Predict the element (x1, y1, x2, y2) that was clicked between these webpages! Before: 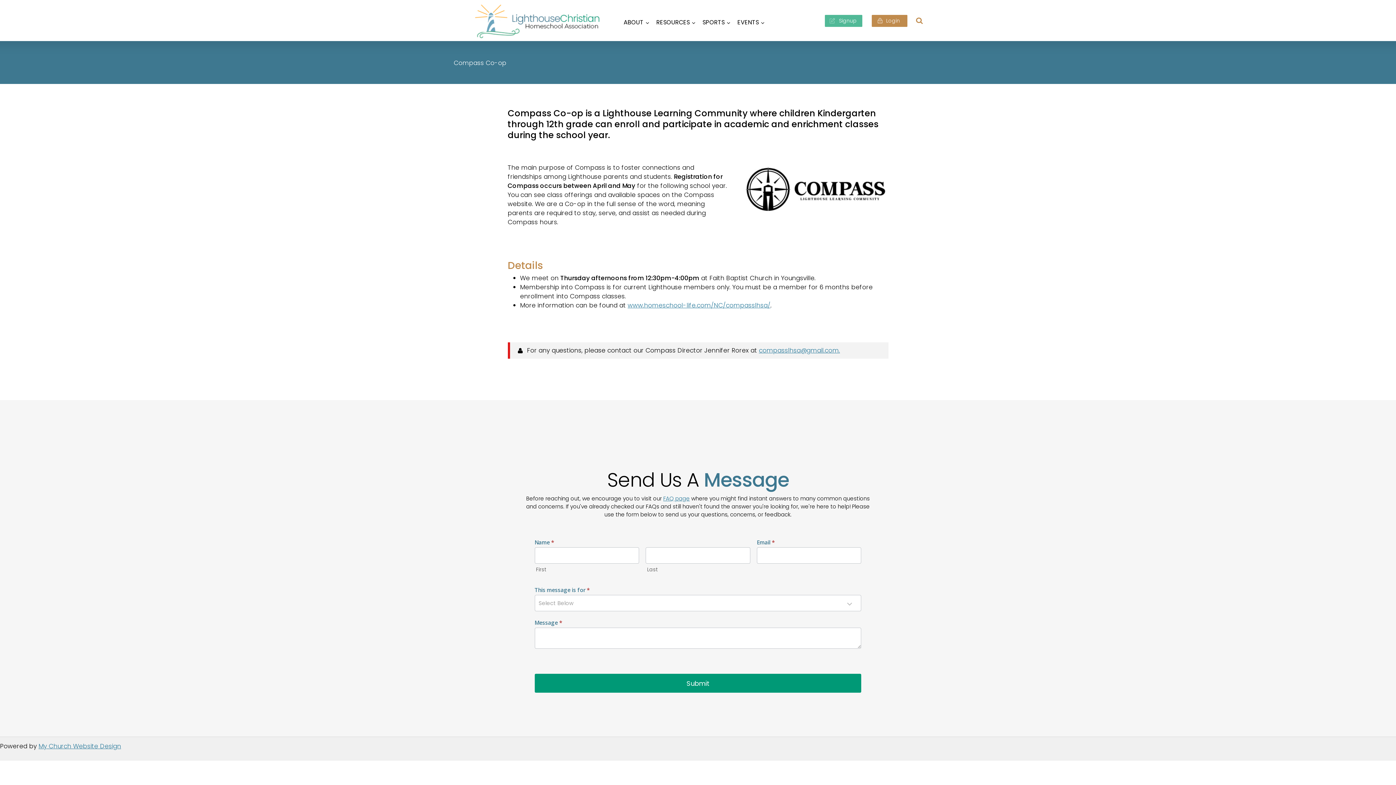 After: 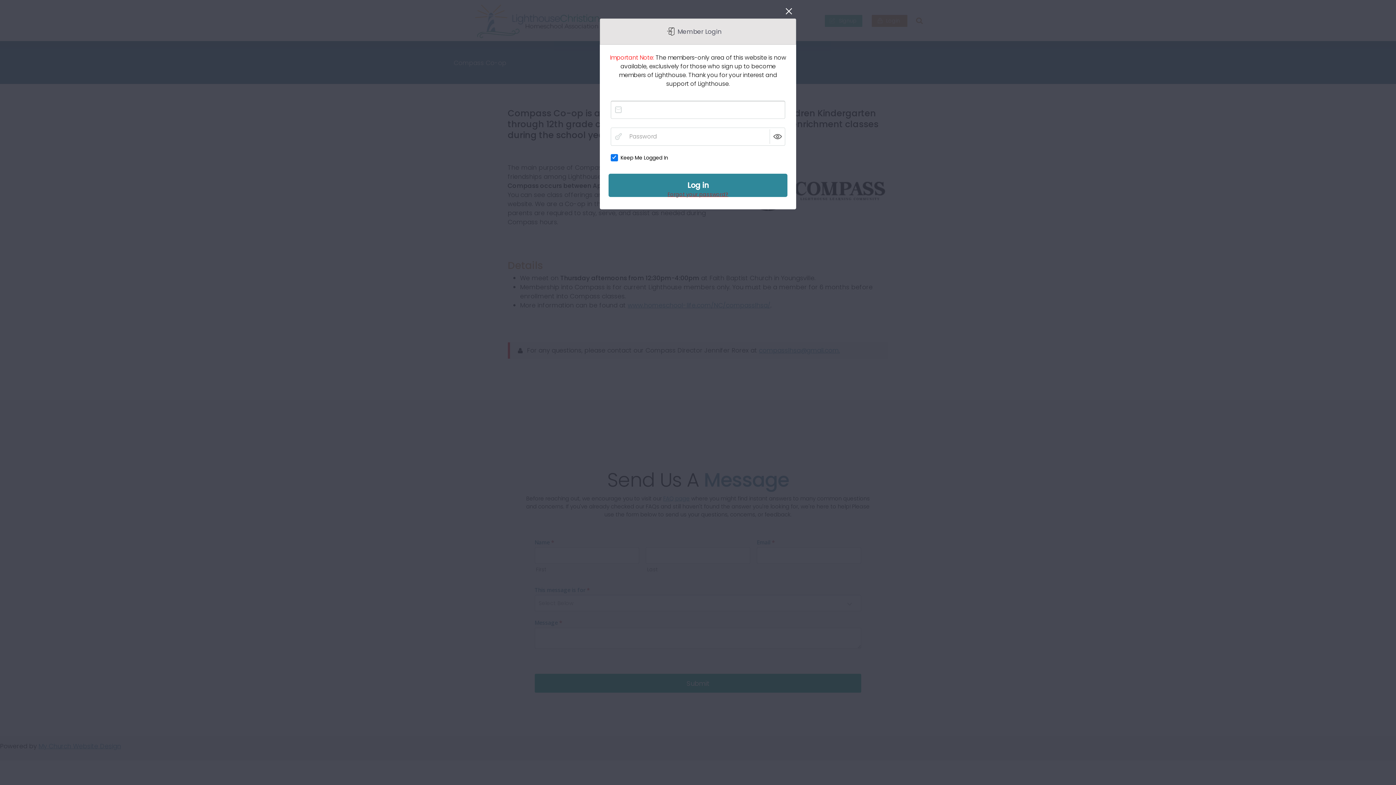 Action: label:  Login bbox: (871, 14, 907, 26)